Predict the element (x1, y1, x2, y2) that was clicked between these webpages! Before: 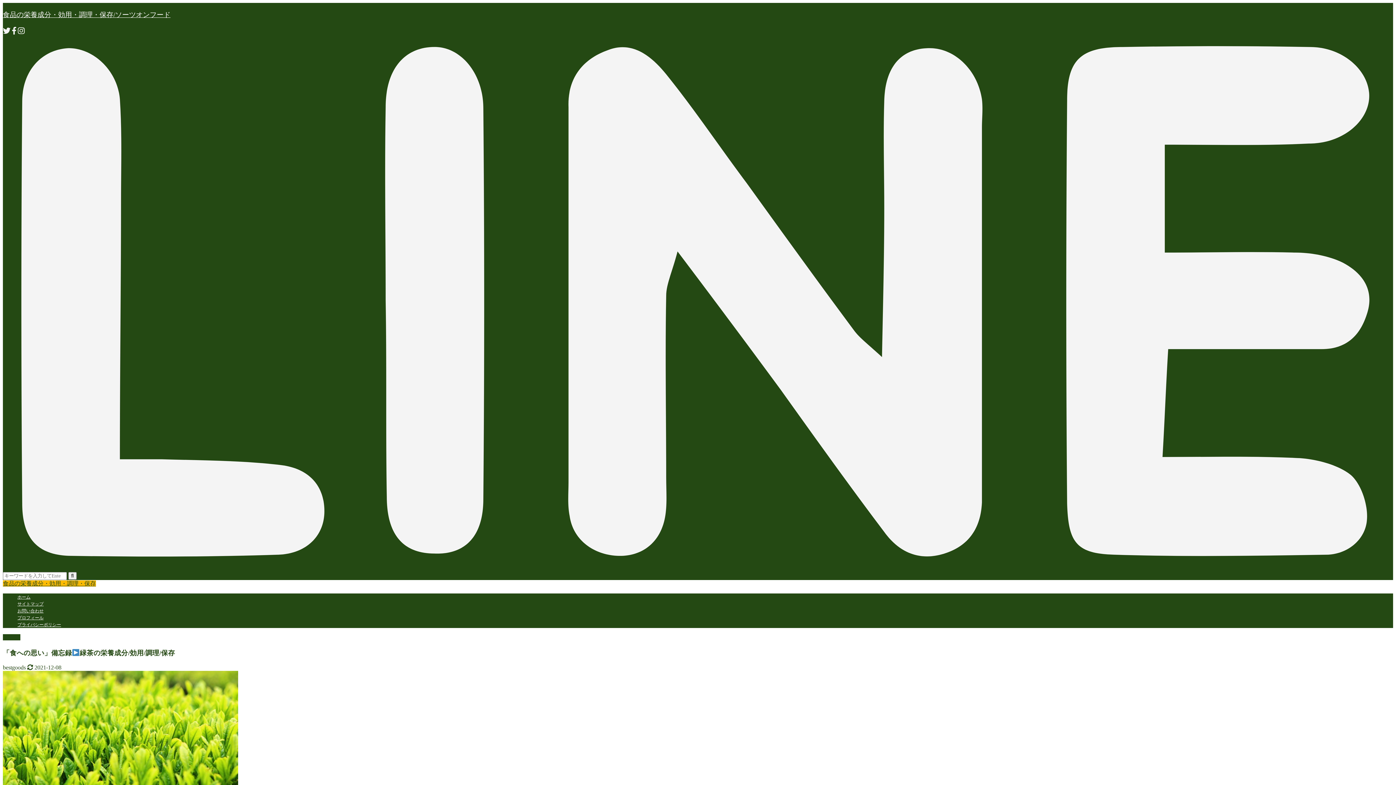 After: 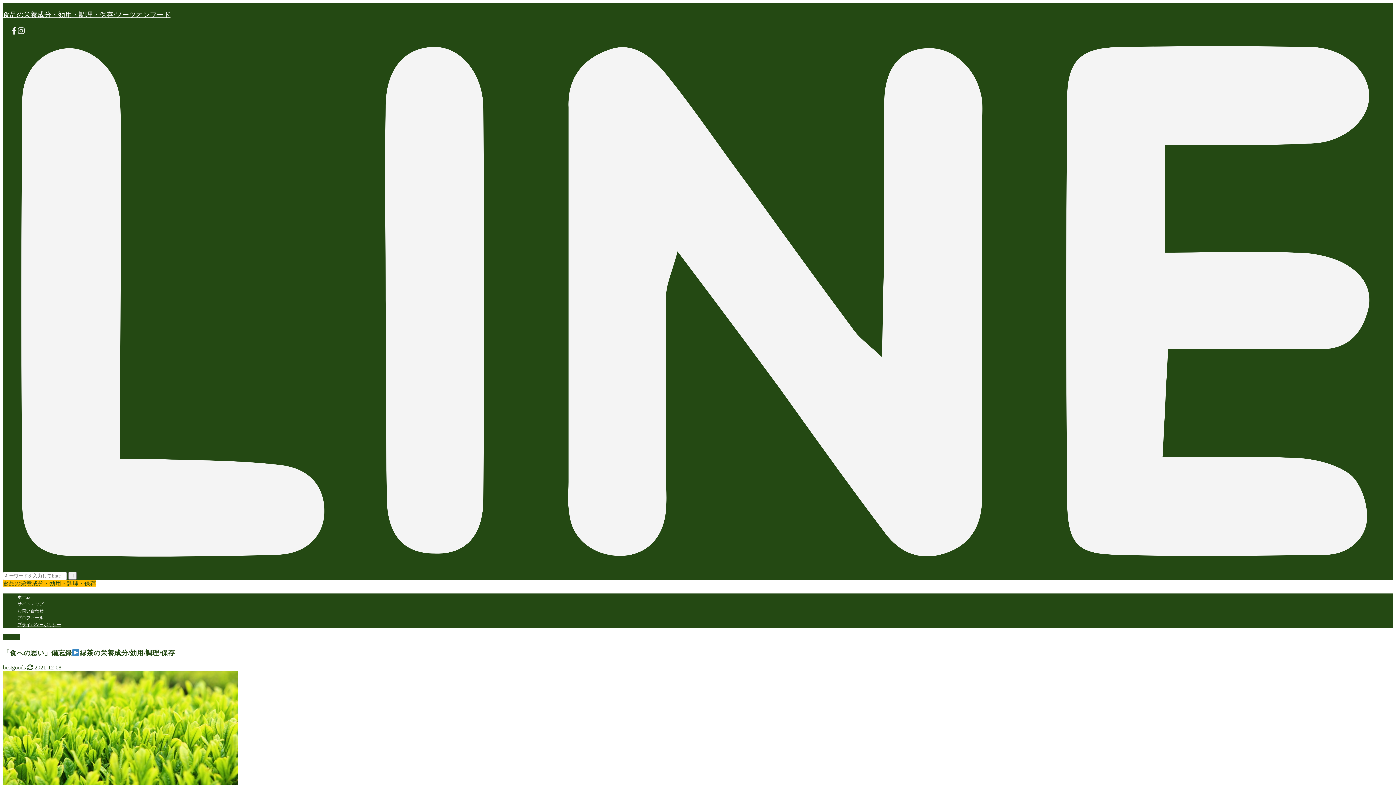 Action: bbox: (2, 27, 10, 34)